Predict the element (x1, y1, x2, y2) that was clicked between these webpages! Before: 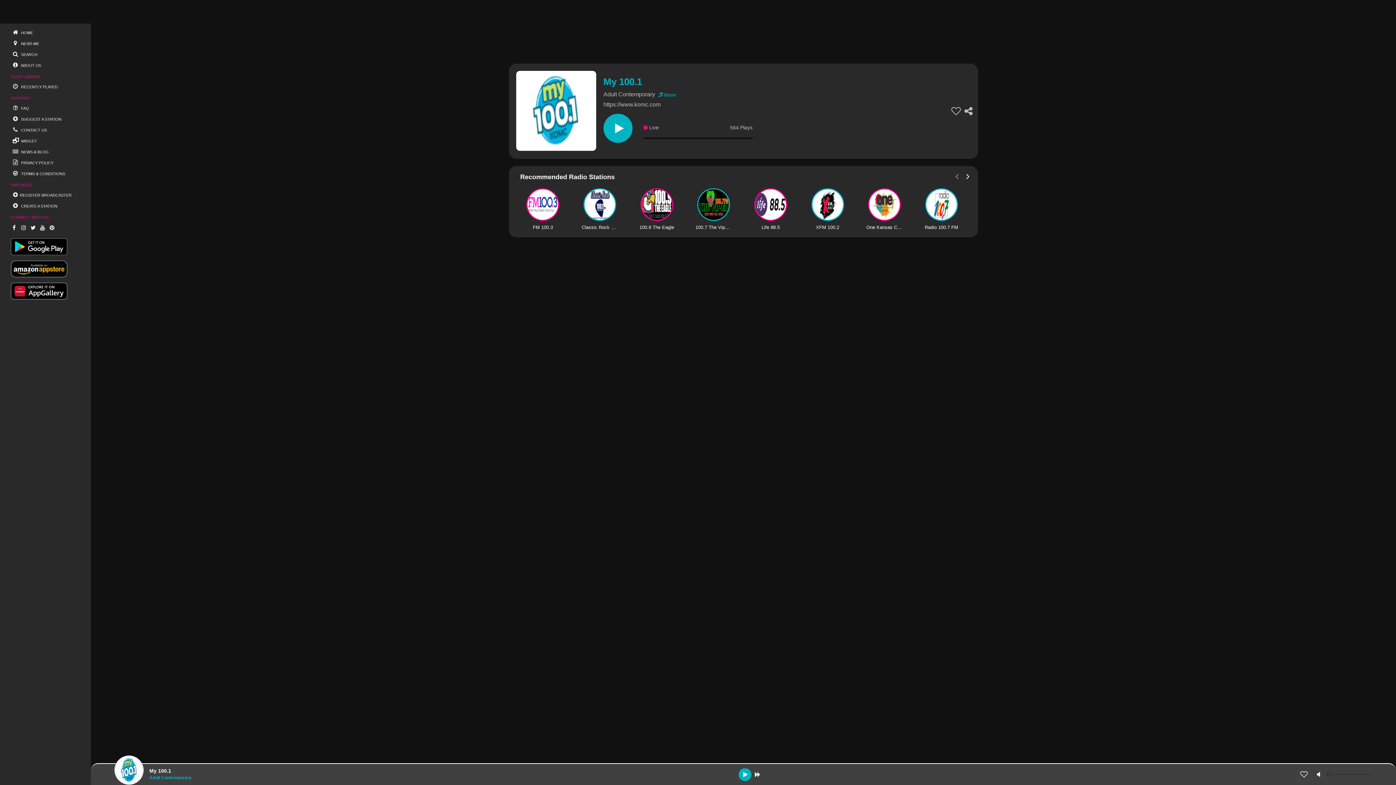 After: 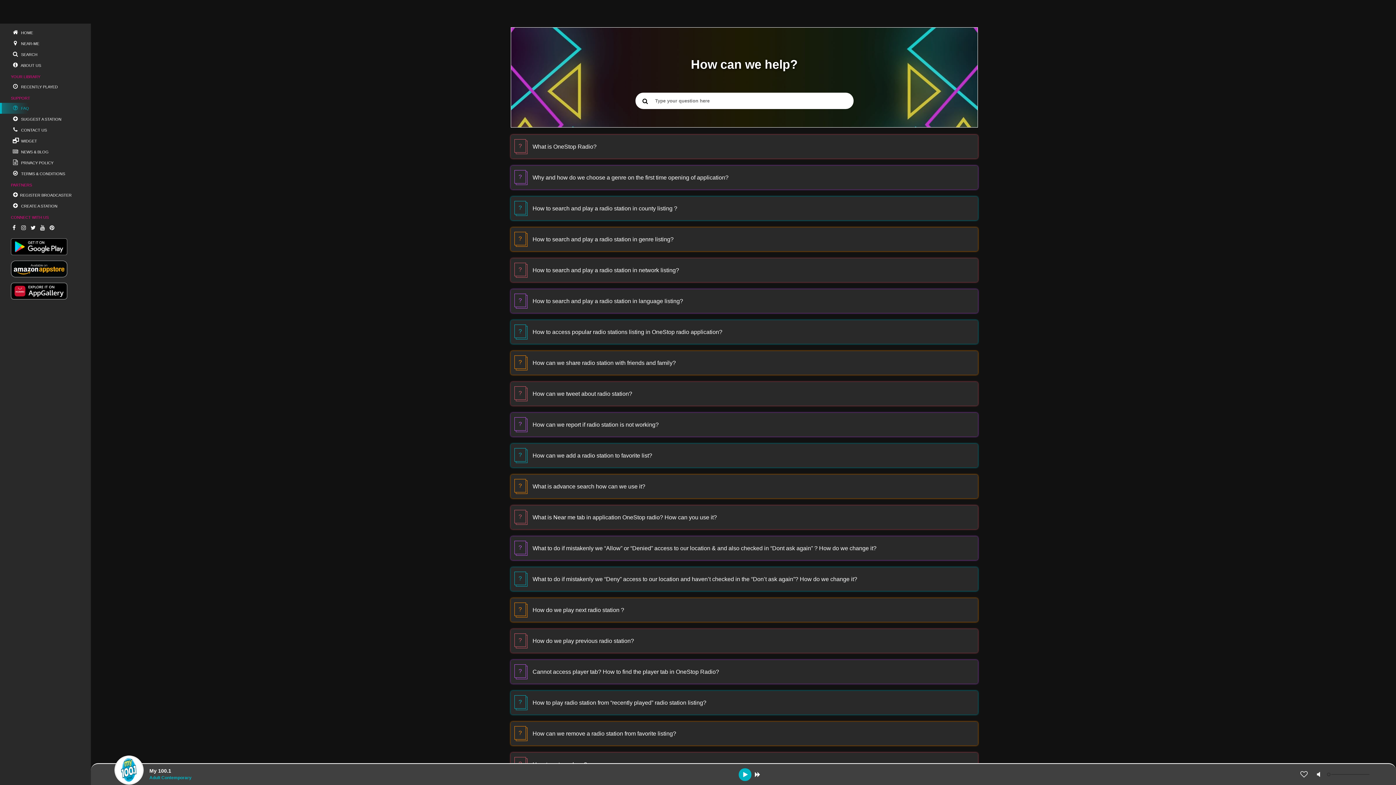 Action: label:  FAQ bbox: (0, 102, 90, 113)